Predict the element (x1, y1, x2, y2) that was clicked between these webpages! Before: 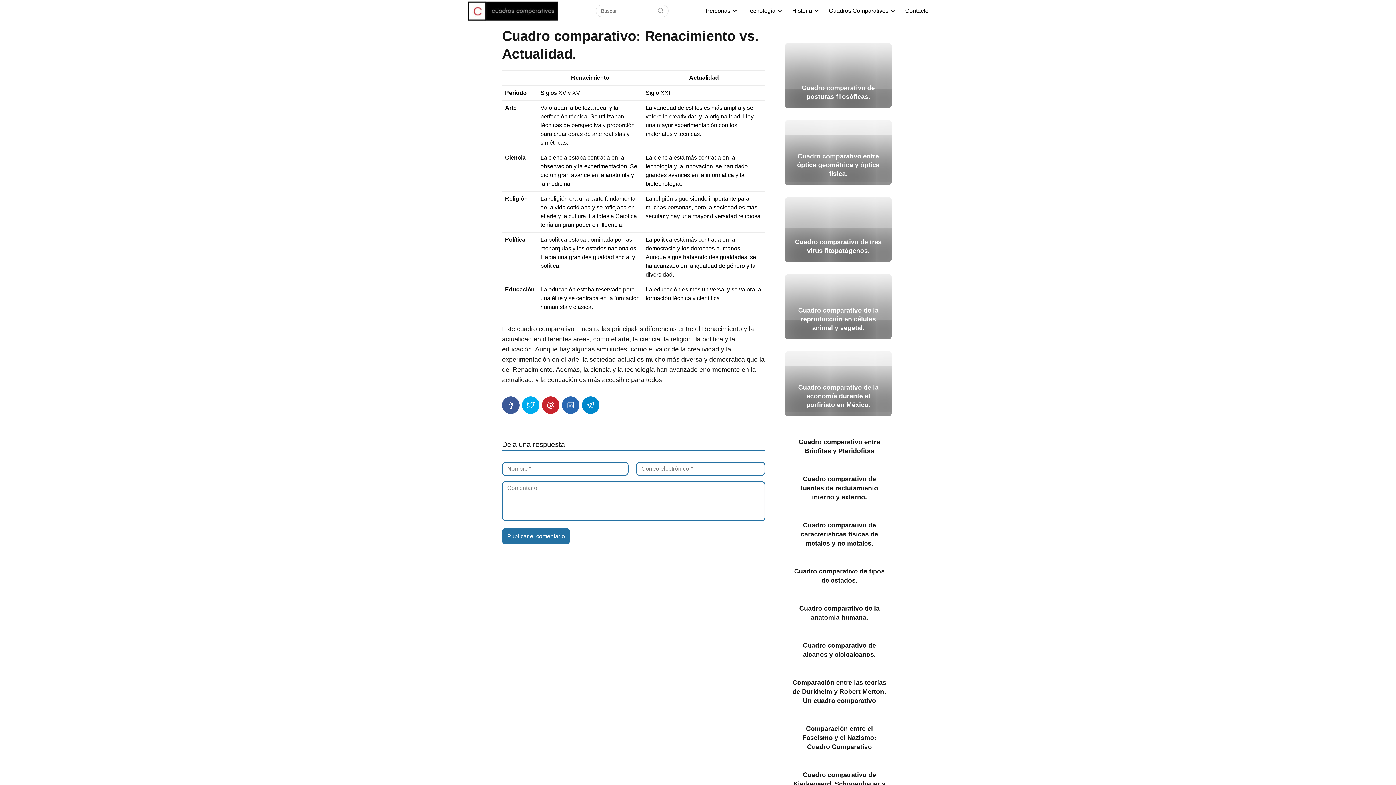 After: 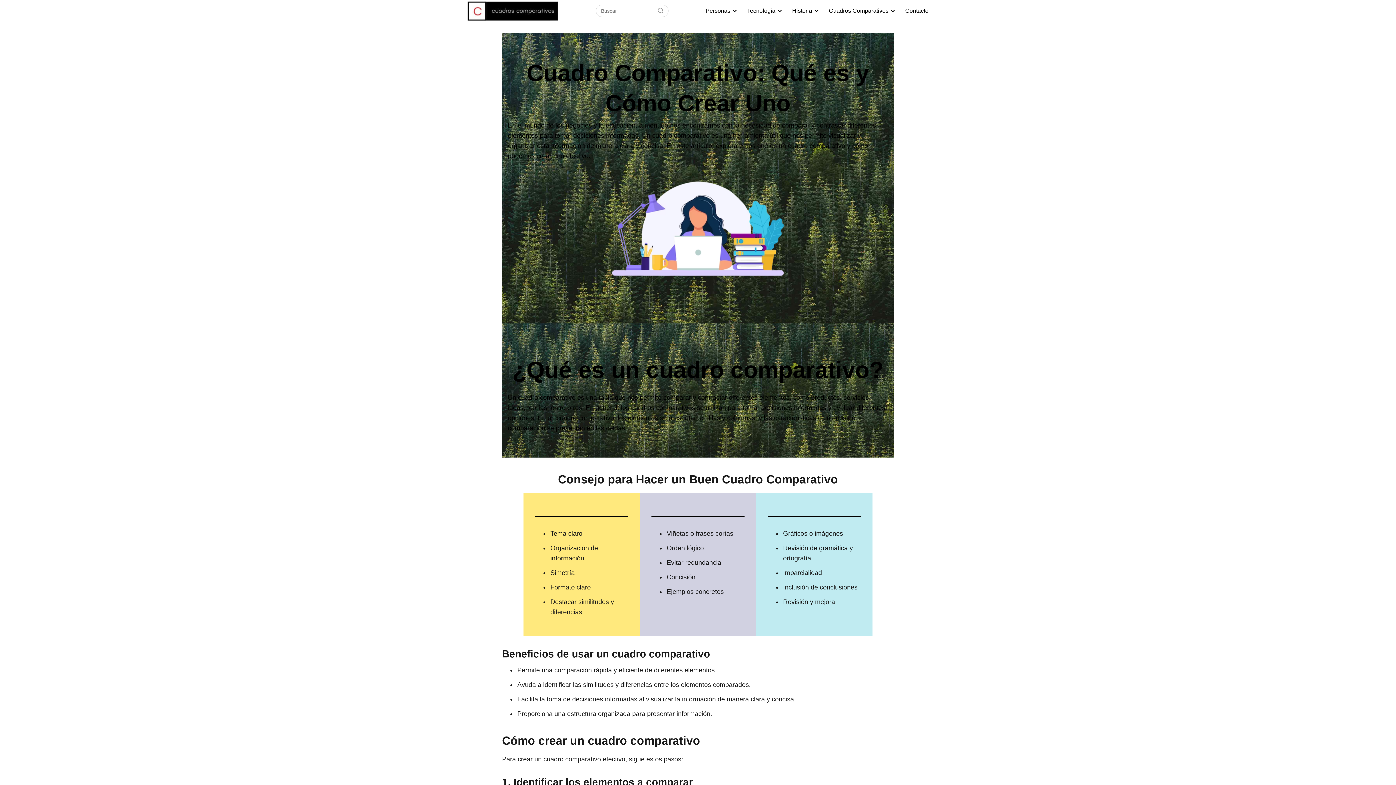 Action: bbox: (467, 7, 558, 13)